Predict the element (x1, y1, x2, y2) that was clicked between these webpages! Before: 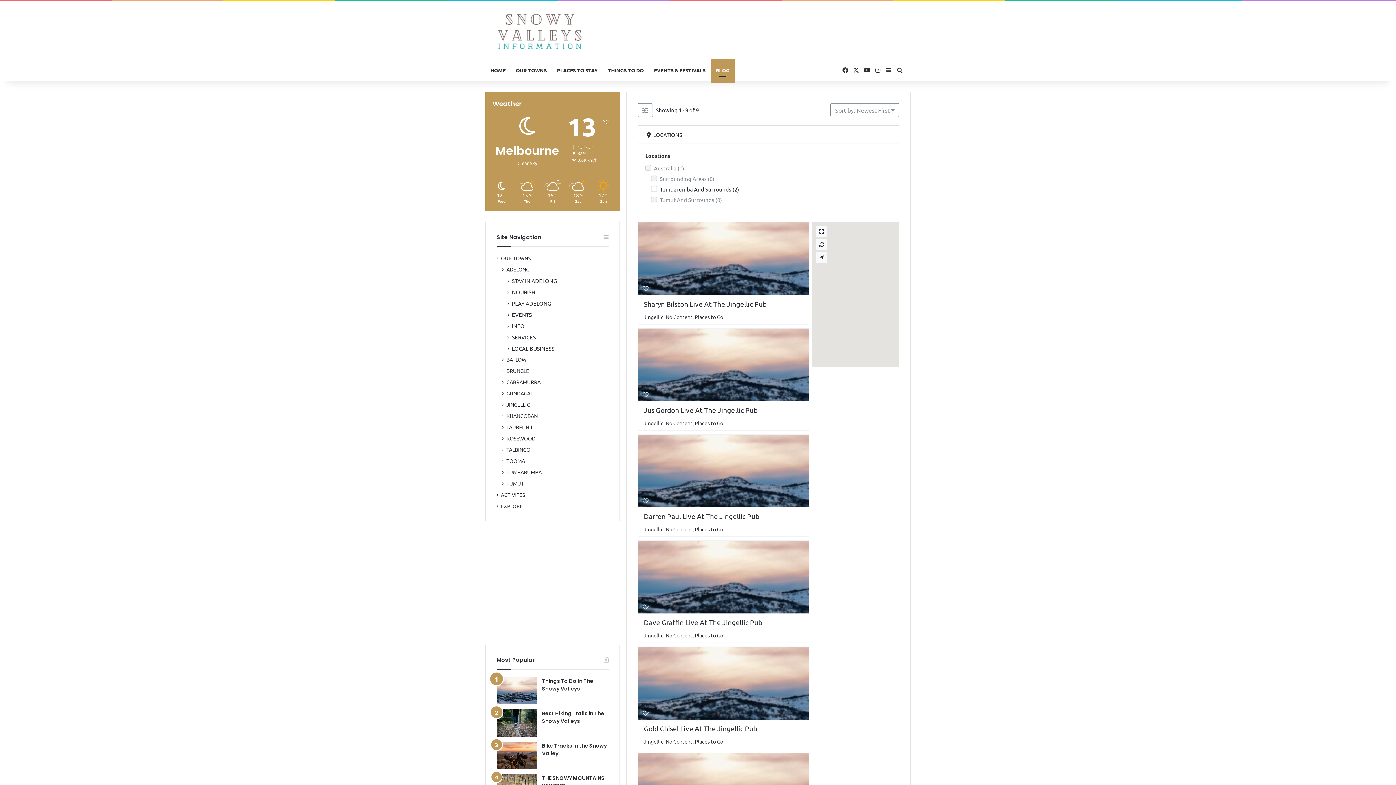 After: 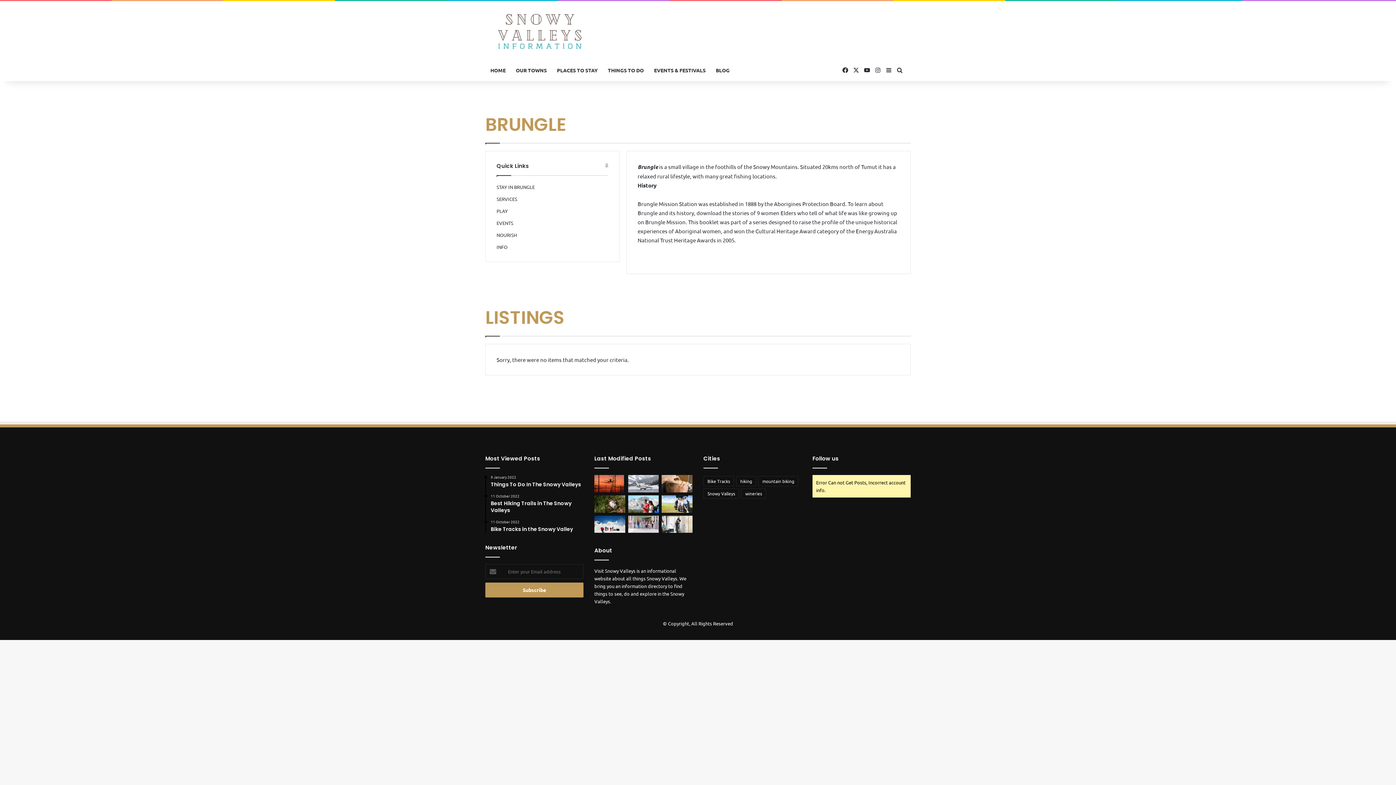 Action: bbox: (506, 367, 529, 374) label: BRUNGLE